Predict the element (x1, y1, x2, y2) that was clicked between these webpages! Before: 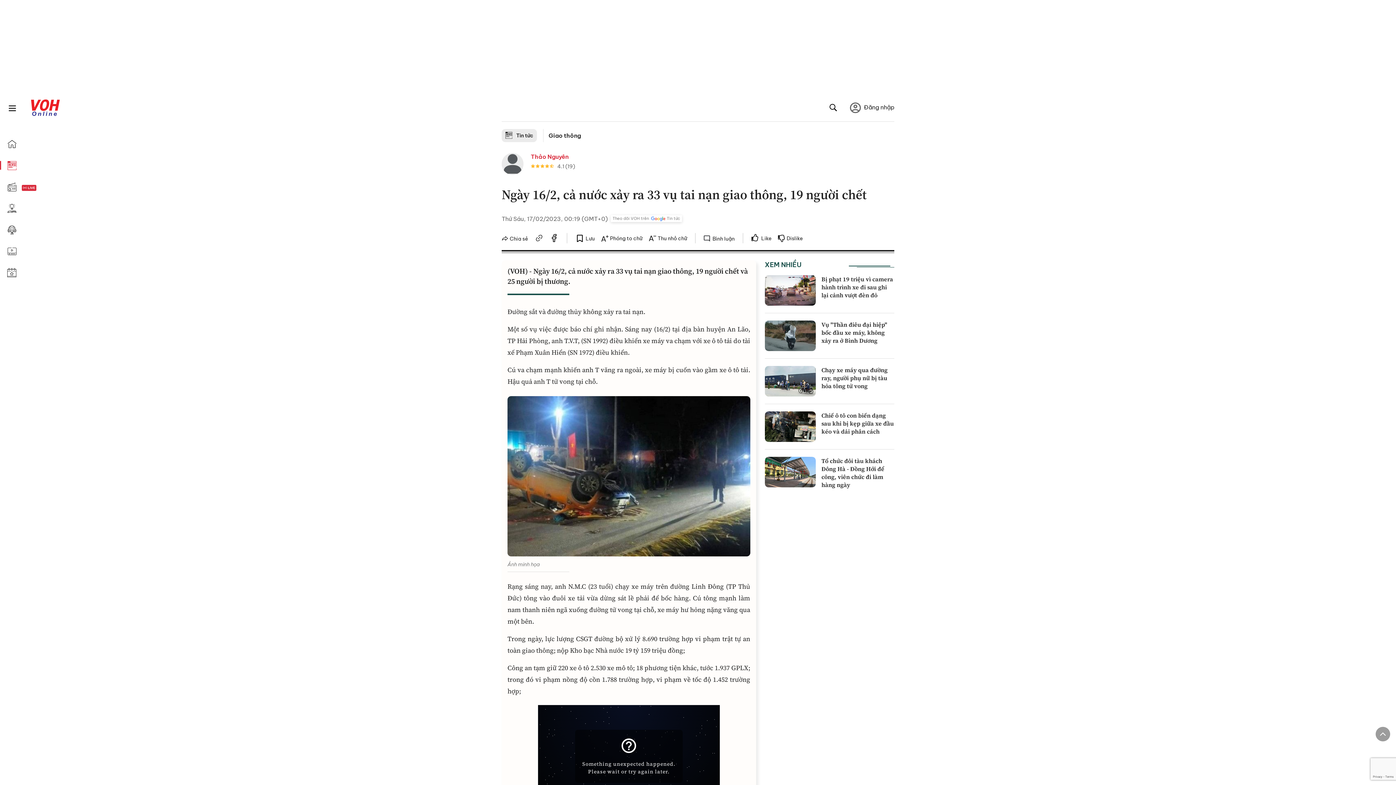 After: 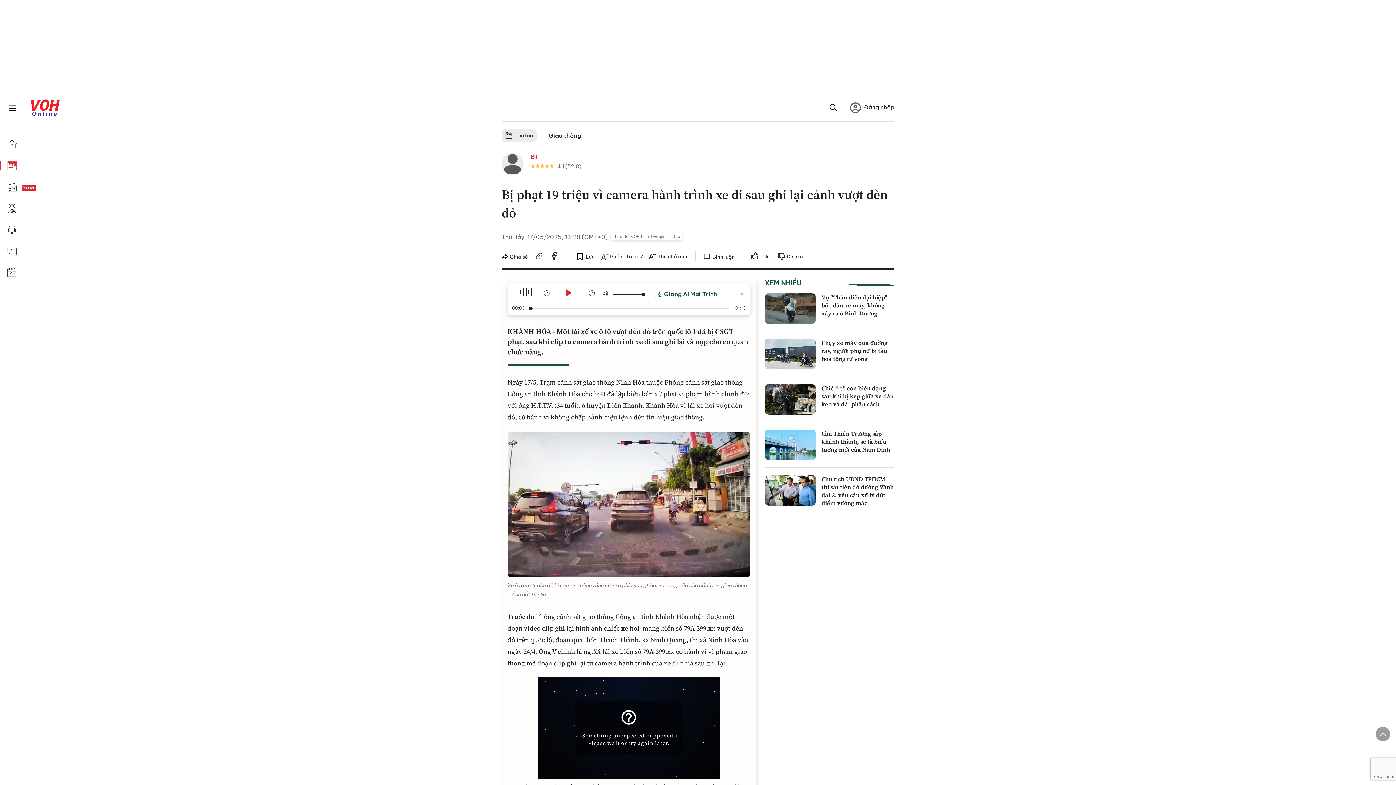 Action: bbox: (764, 275, 815, 305)